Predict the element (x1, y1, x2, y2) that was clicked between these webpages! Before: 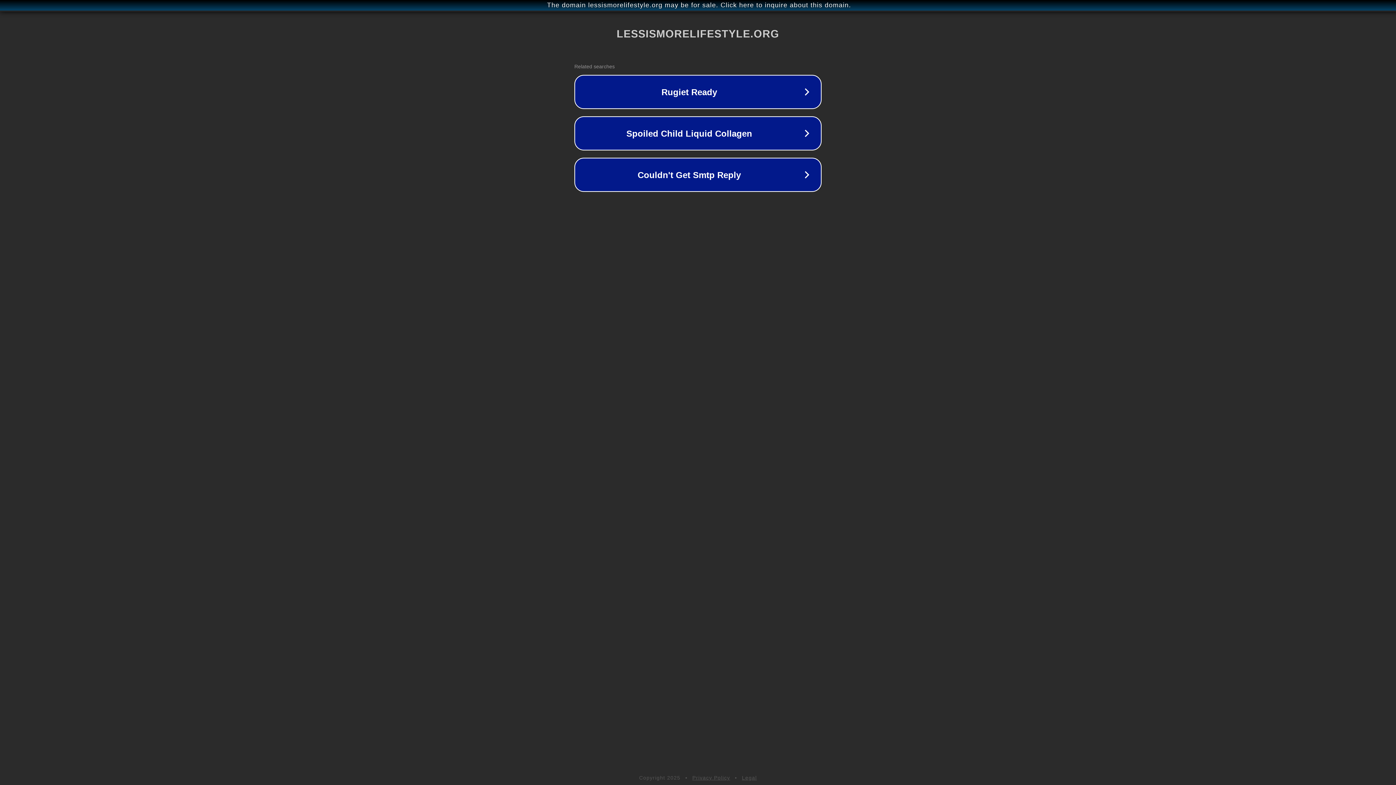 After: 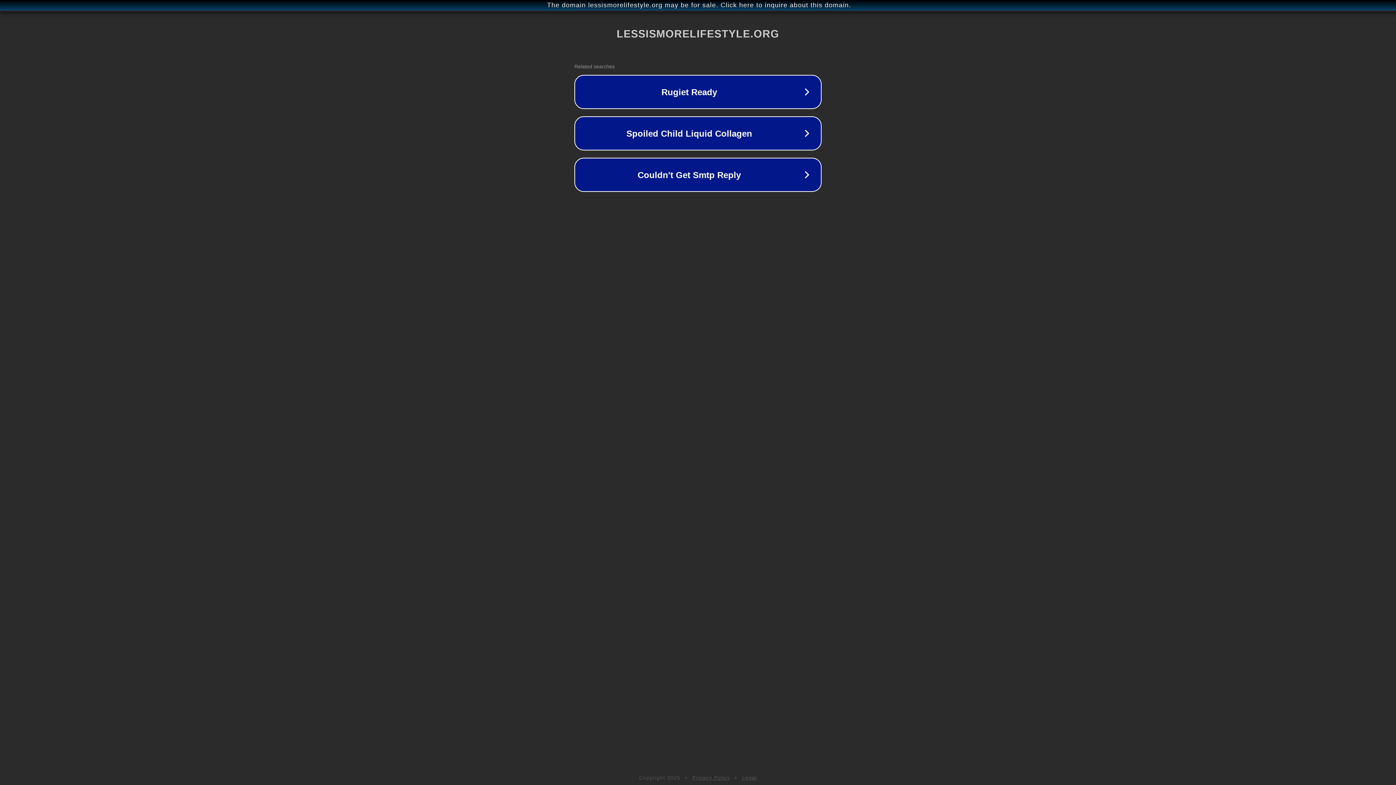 Action: label: Legal bbox: (742, 775, 757, 781)